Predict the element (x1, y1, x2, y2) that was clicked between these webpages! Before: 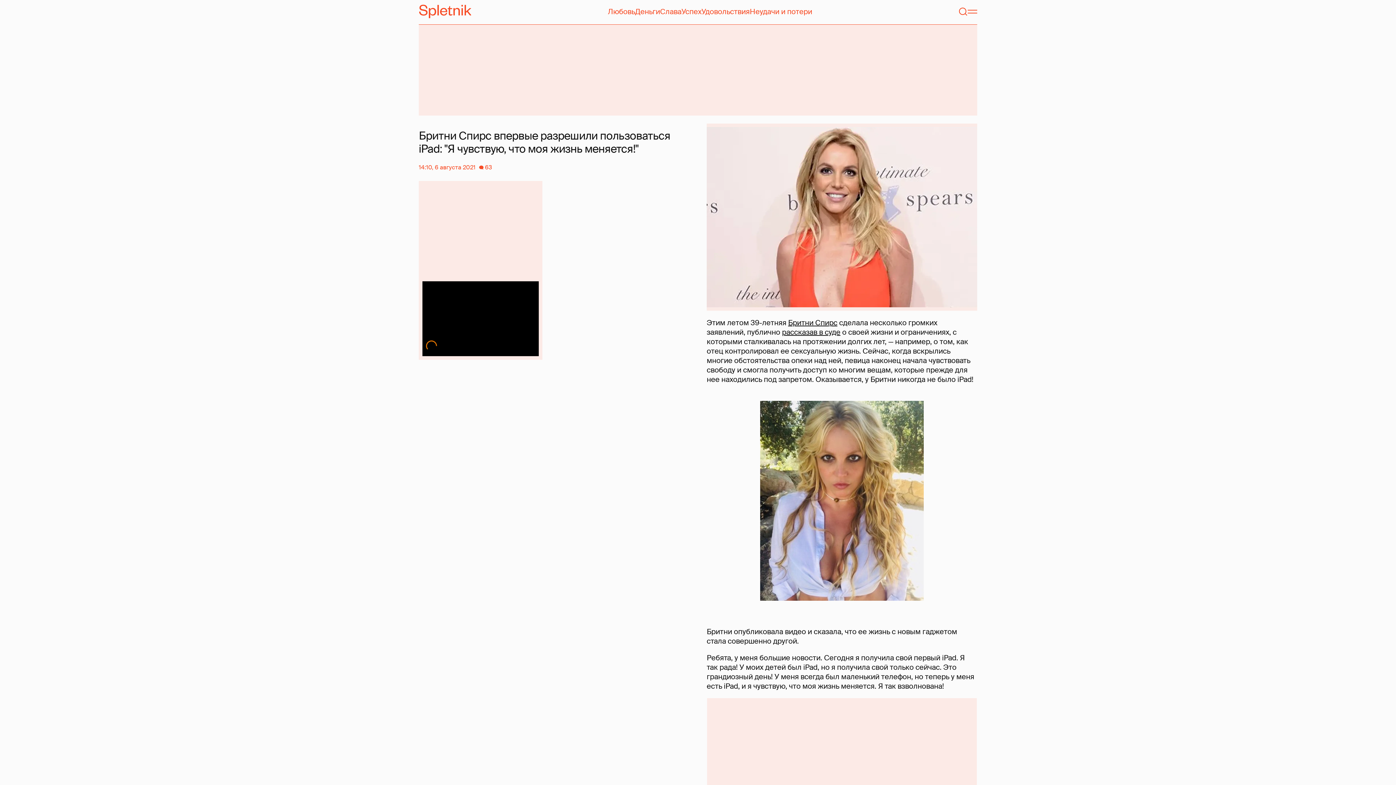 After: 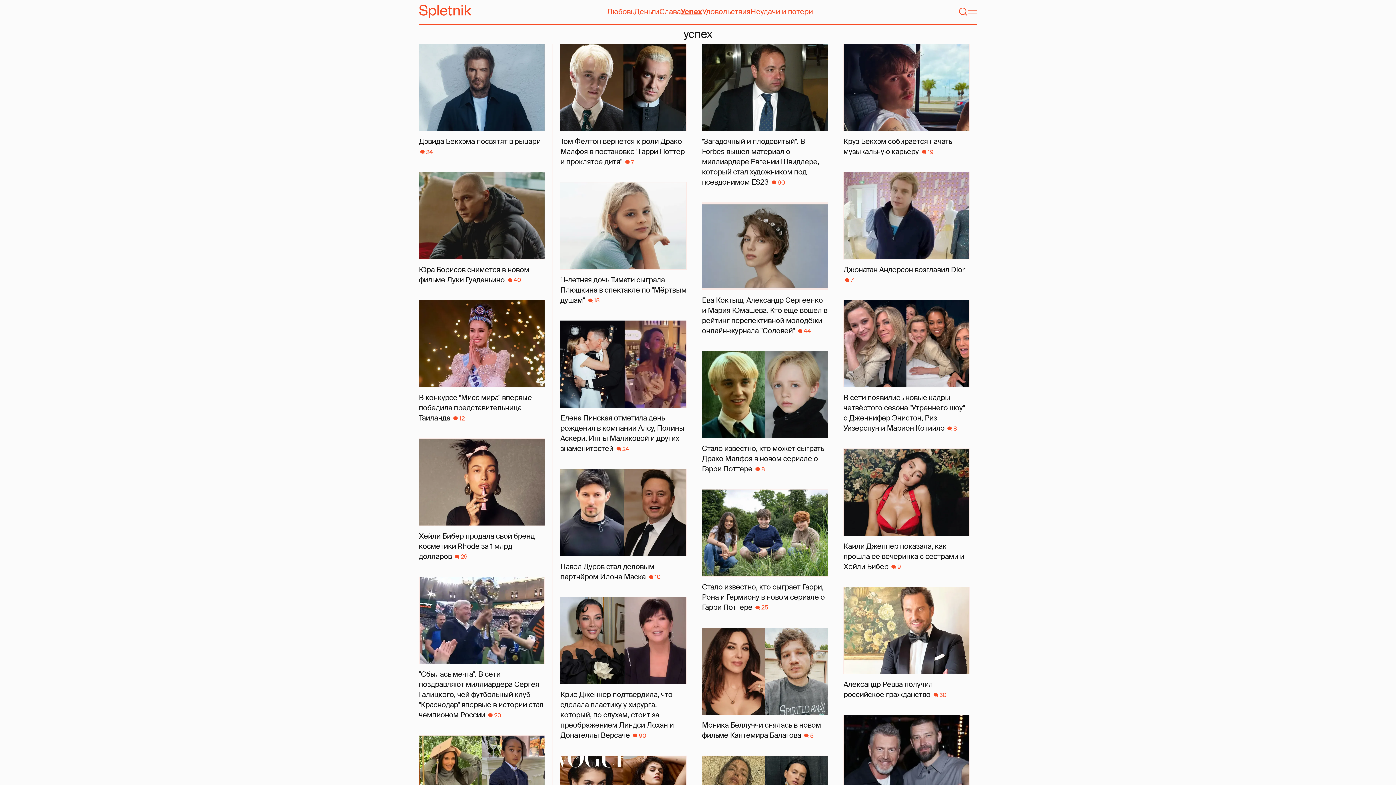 Action: bbox: (681, 6, 701, 16) label: Успех